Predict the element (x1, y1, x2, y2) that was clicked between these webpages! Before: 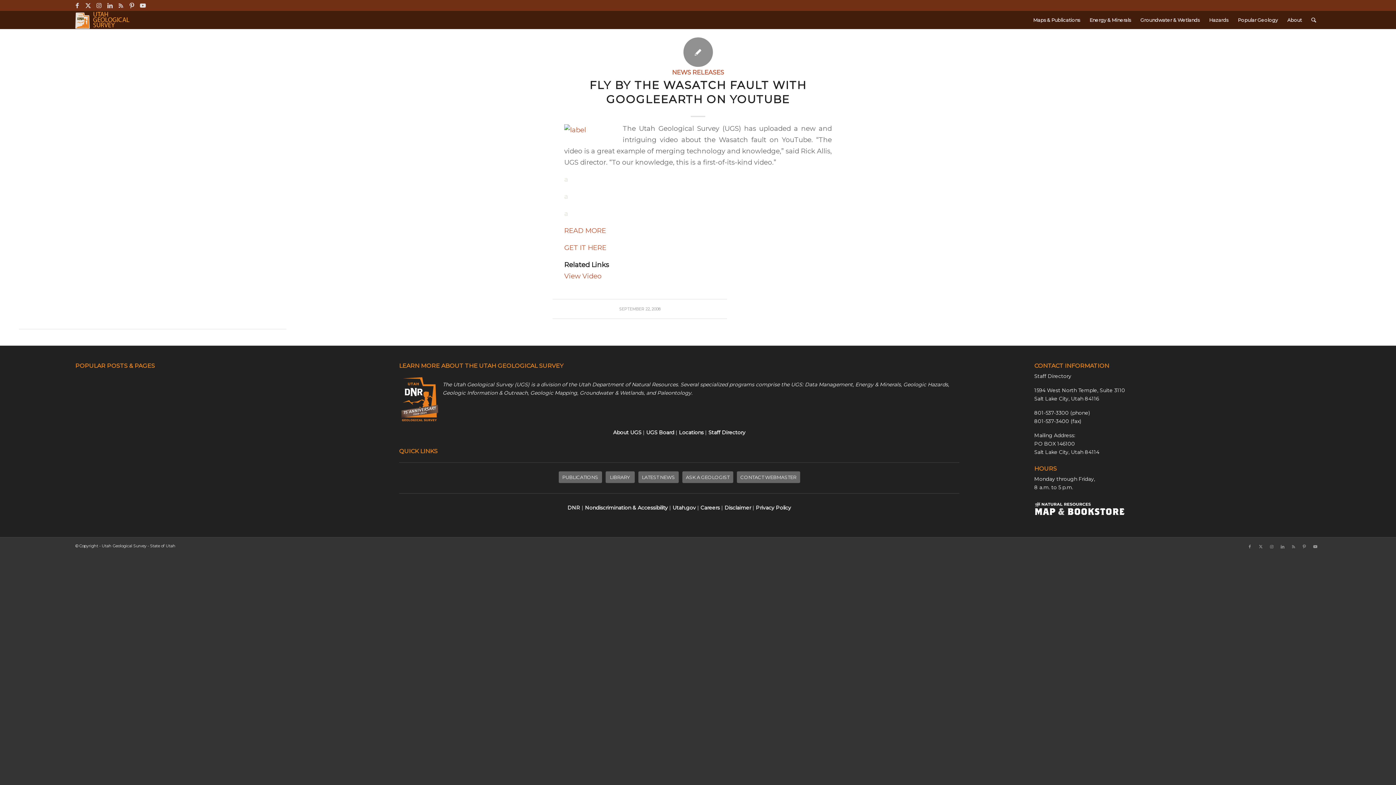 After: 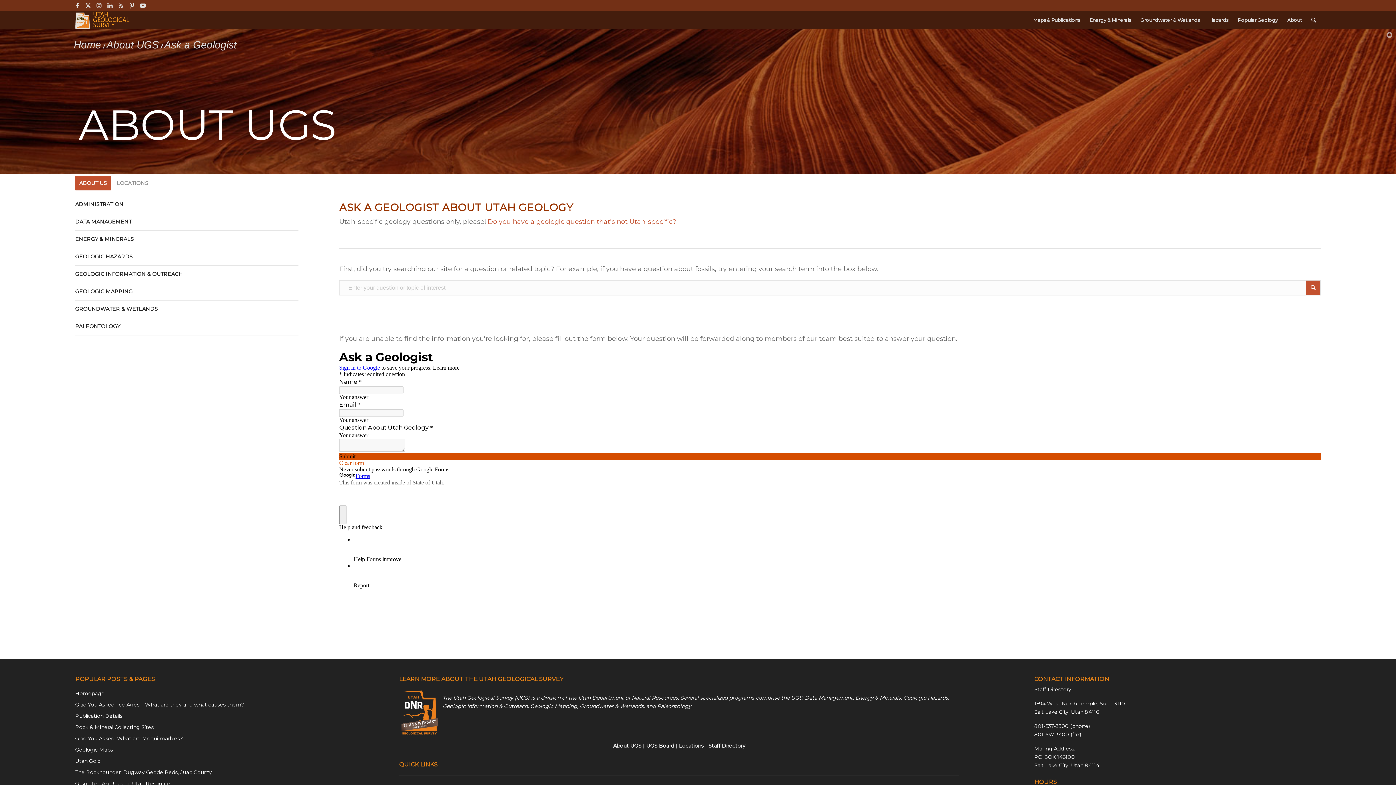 Action: label: ASK A GEOLOGIST bbox: (682, 471, 733, 483)